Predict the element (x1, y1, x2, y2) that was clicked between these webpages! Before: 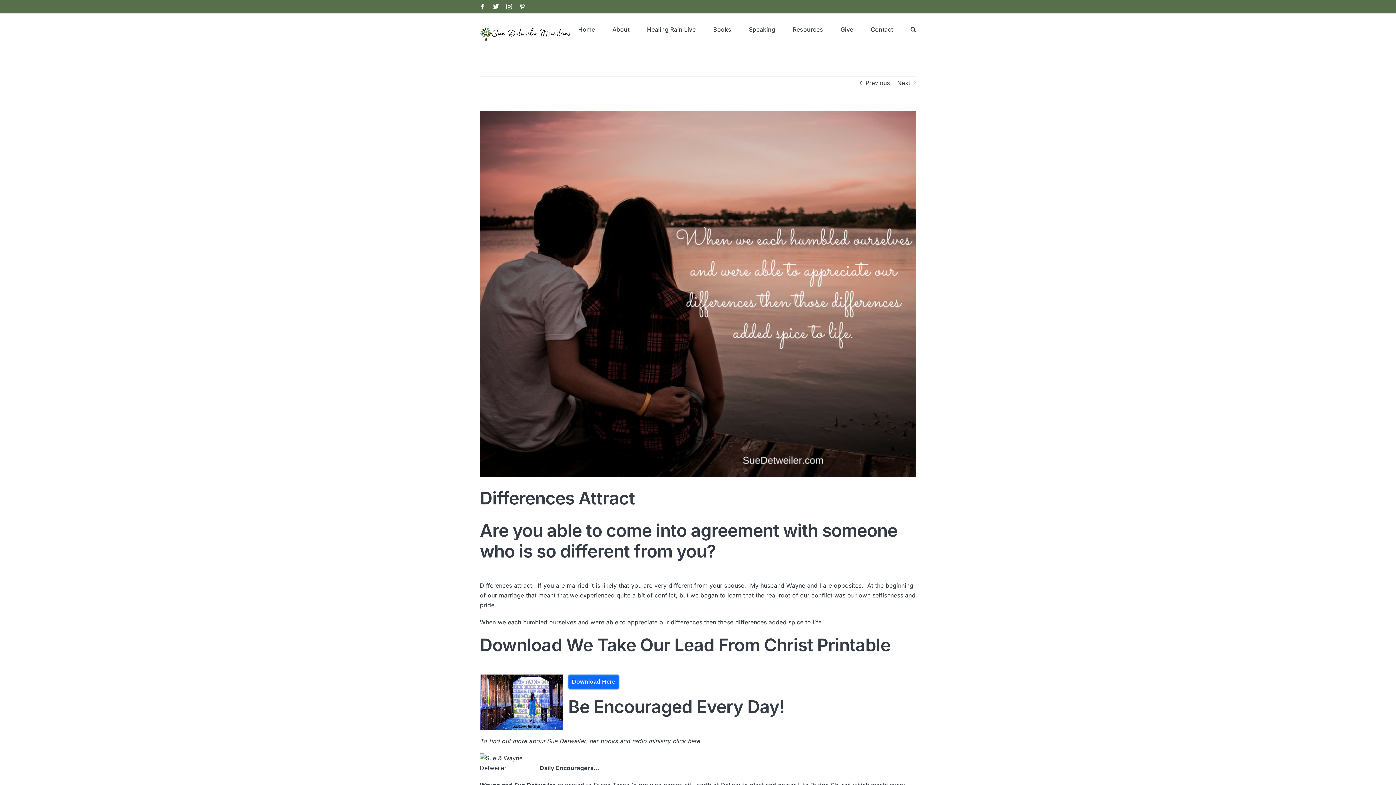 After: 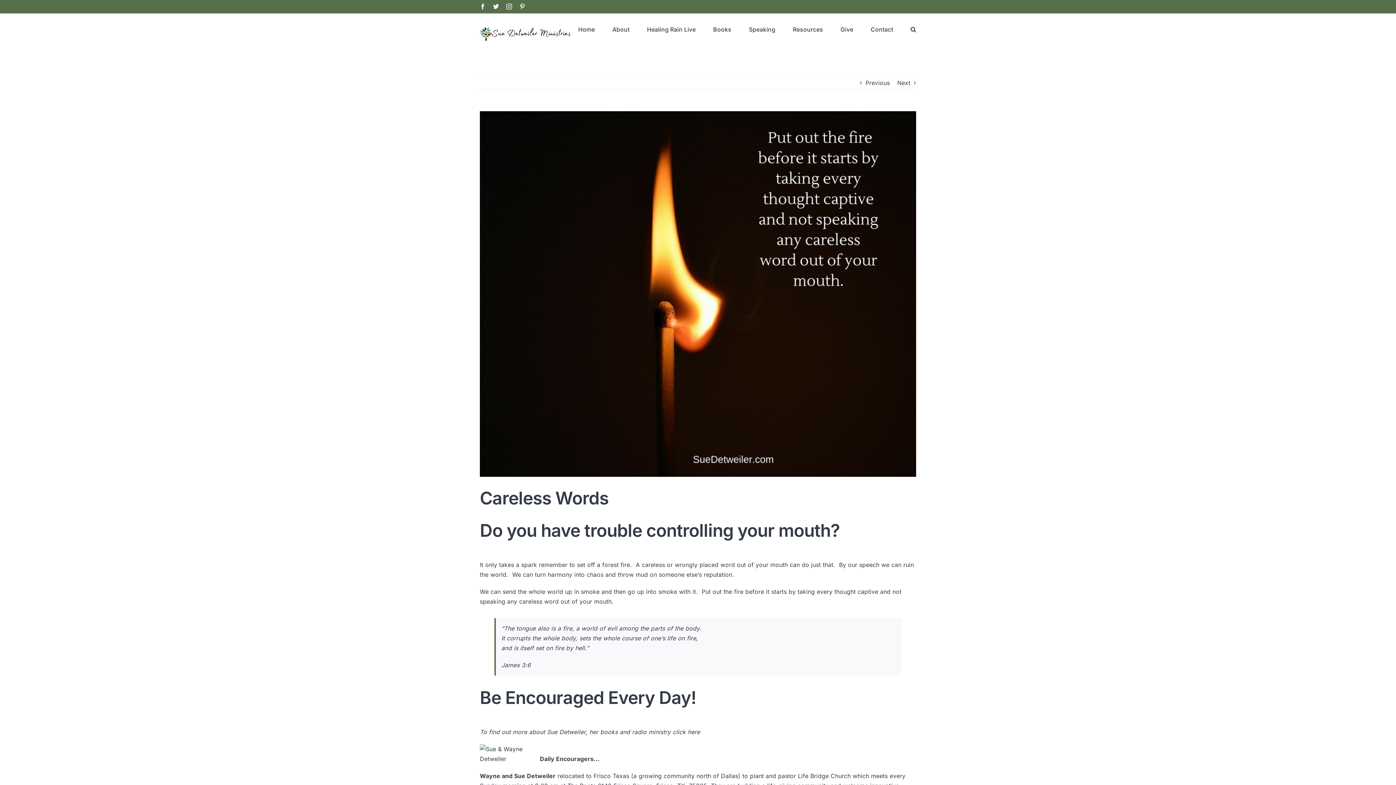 Action: bbox: (865, 76, 890, 89) label: Previous